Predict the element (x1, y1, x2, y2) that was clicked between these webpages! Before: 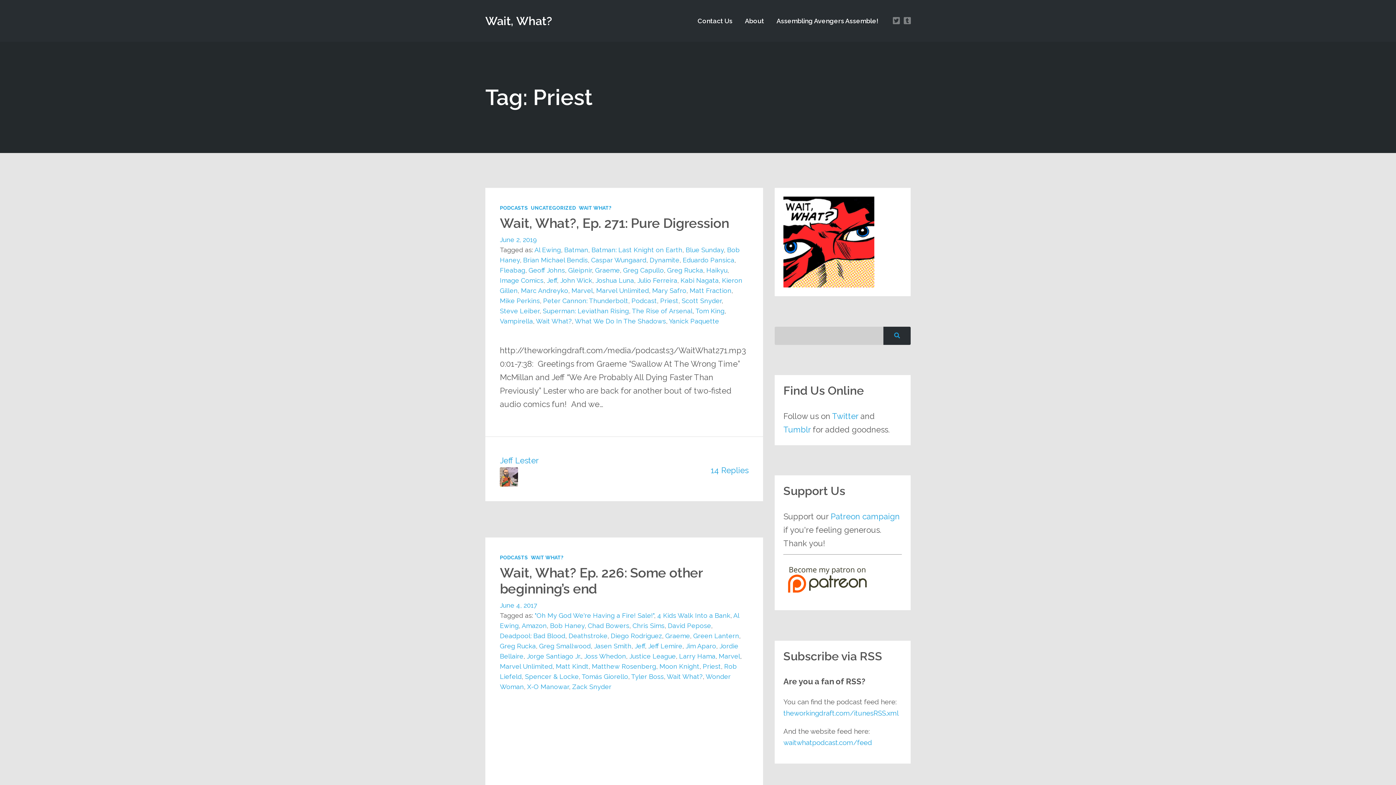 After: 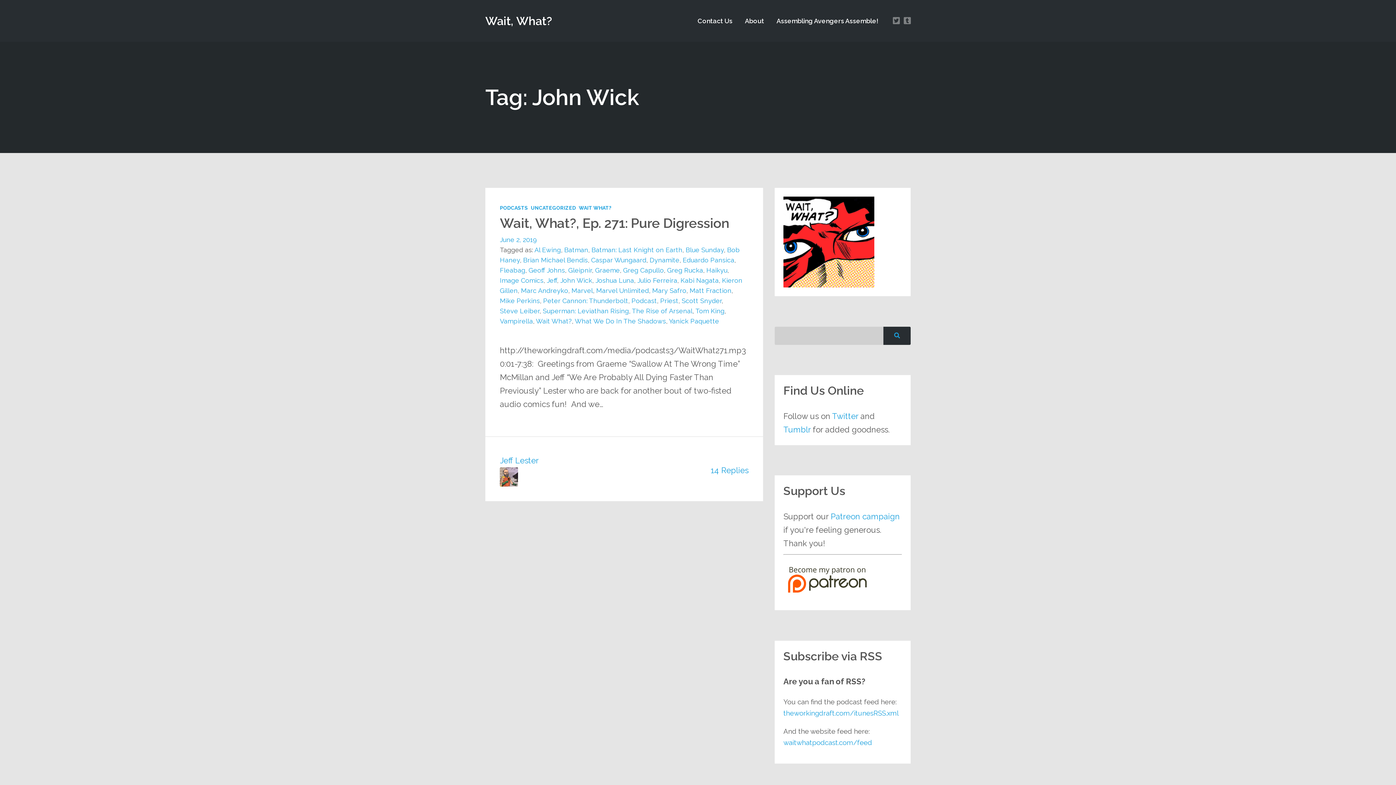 Action: label: John Wick bbox: (560, 276, 592, 284)